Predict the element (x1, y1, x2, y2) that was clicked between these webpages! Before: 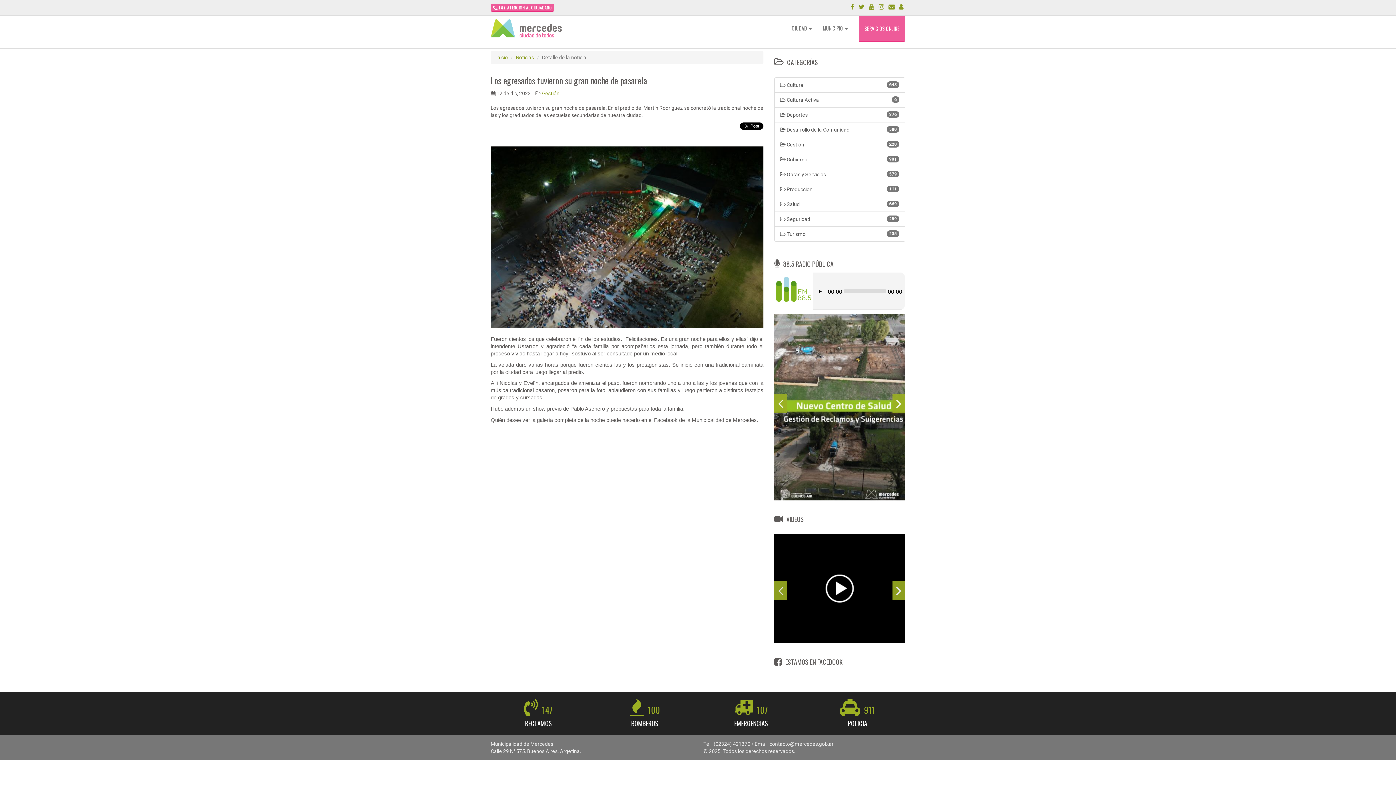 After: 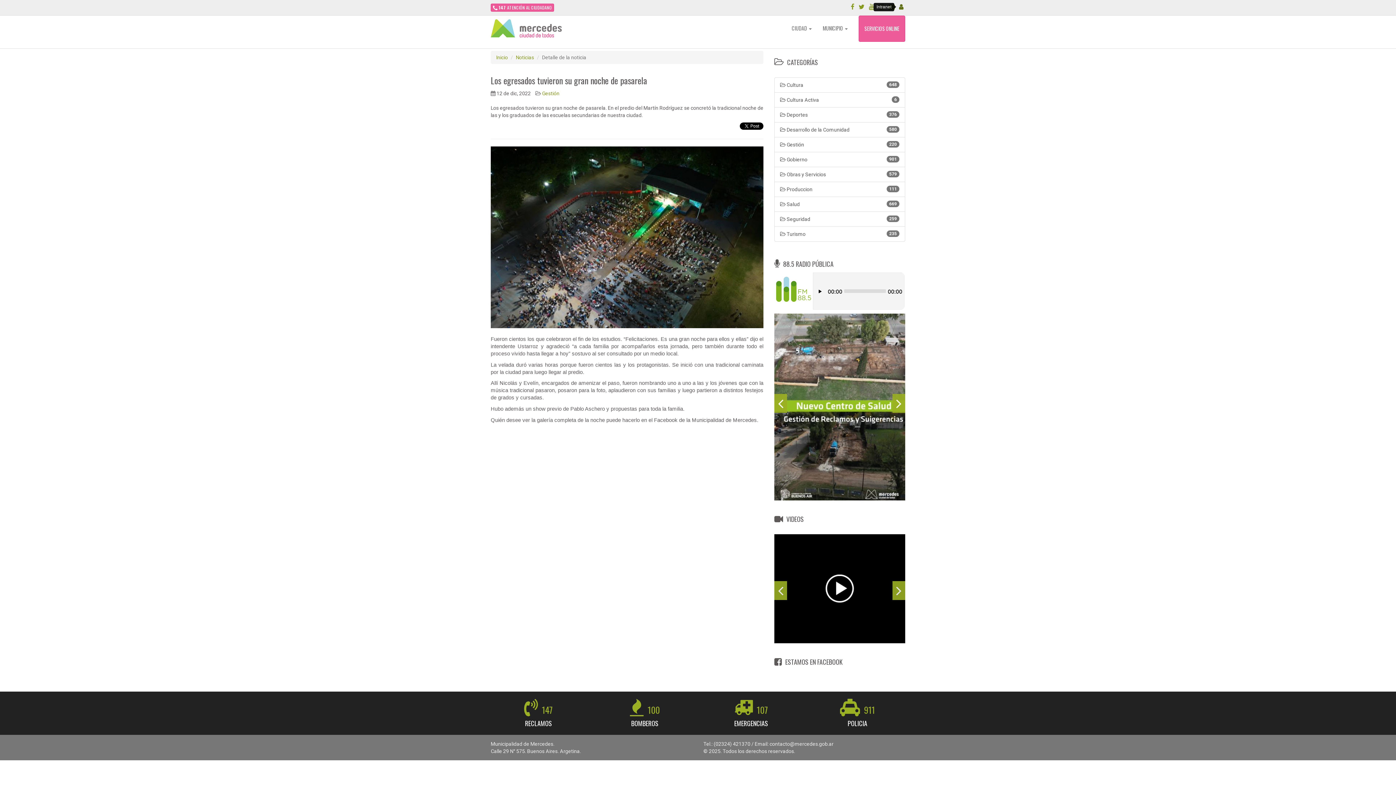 Action: bbox: (897, 3, 905, 10)